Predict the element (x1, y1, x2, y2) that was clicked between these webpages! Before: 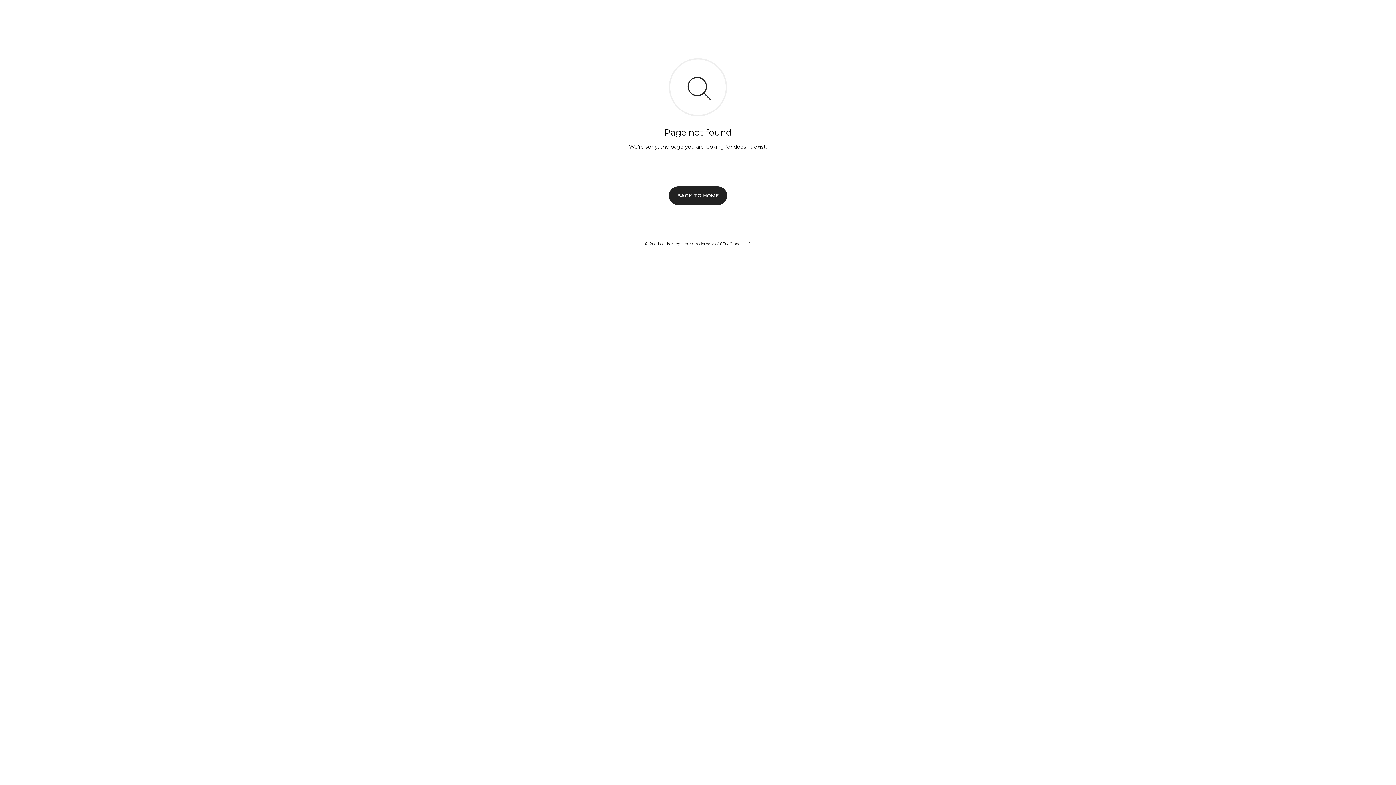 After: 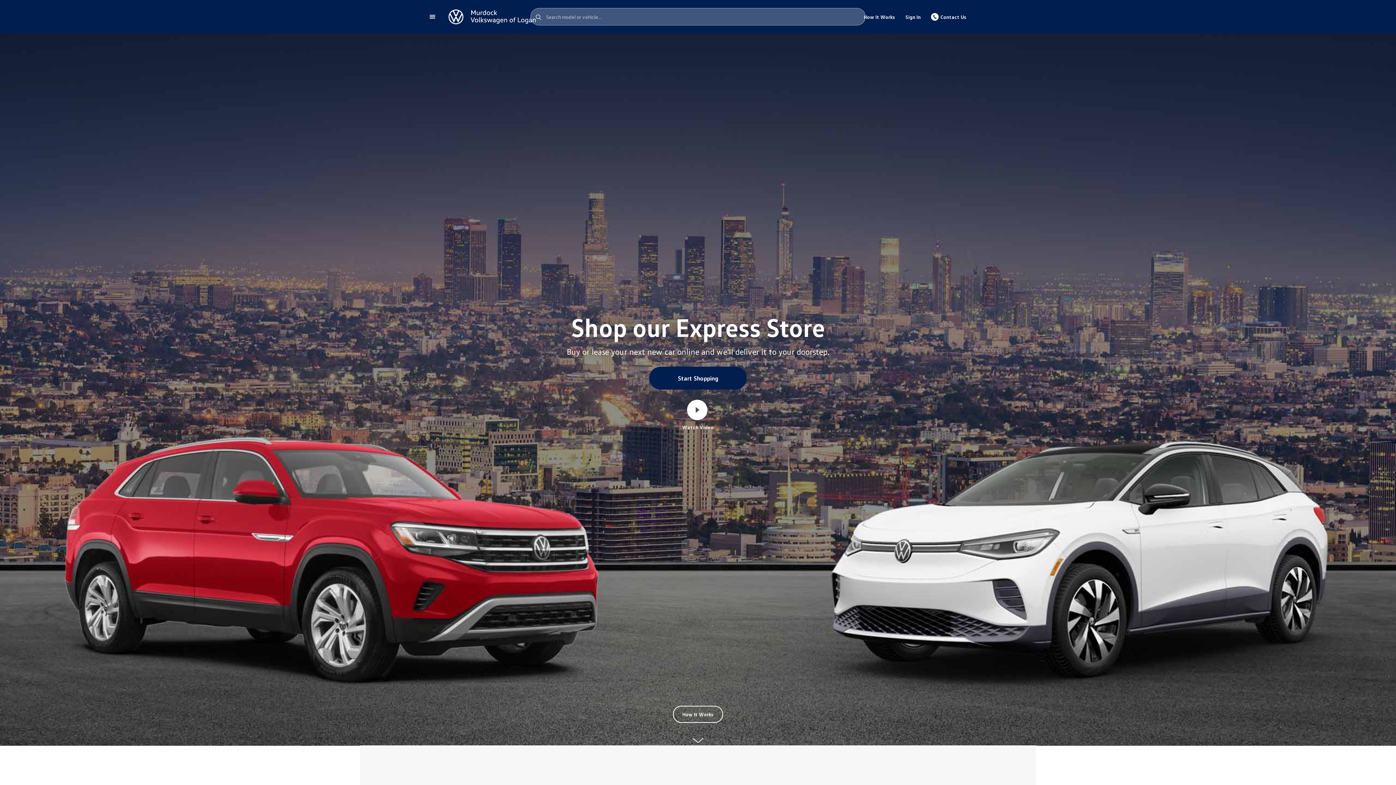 Action: label: BACK TO HOME bbox: (669, 186, 727, 204)